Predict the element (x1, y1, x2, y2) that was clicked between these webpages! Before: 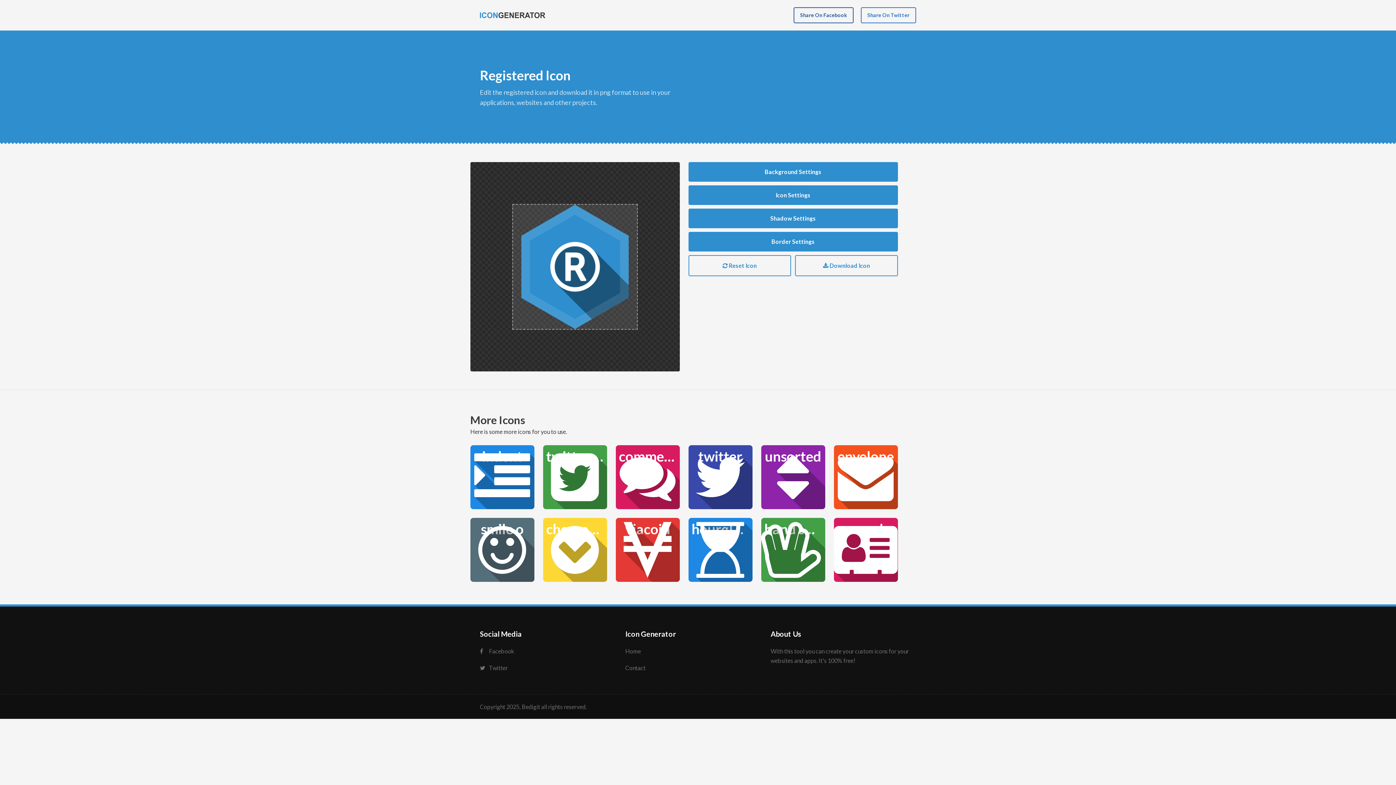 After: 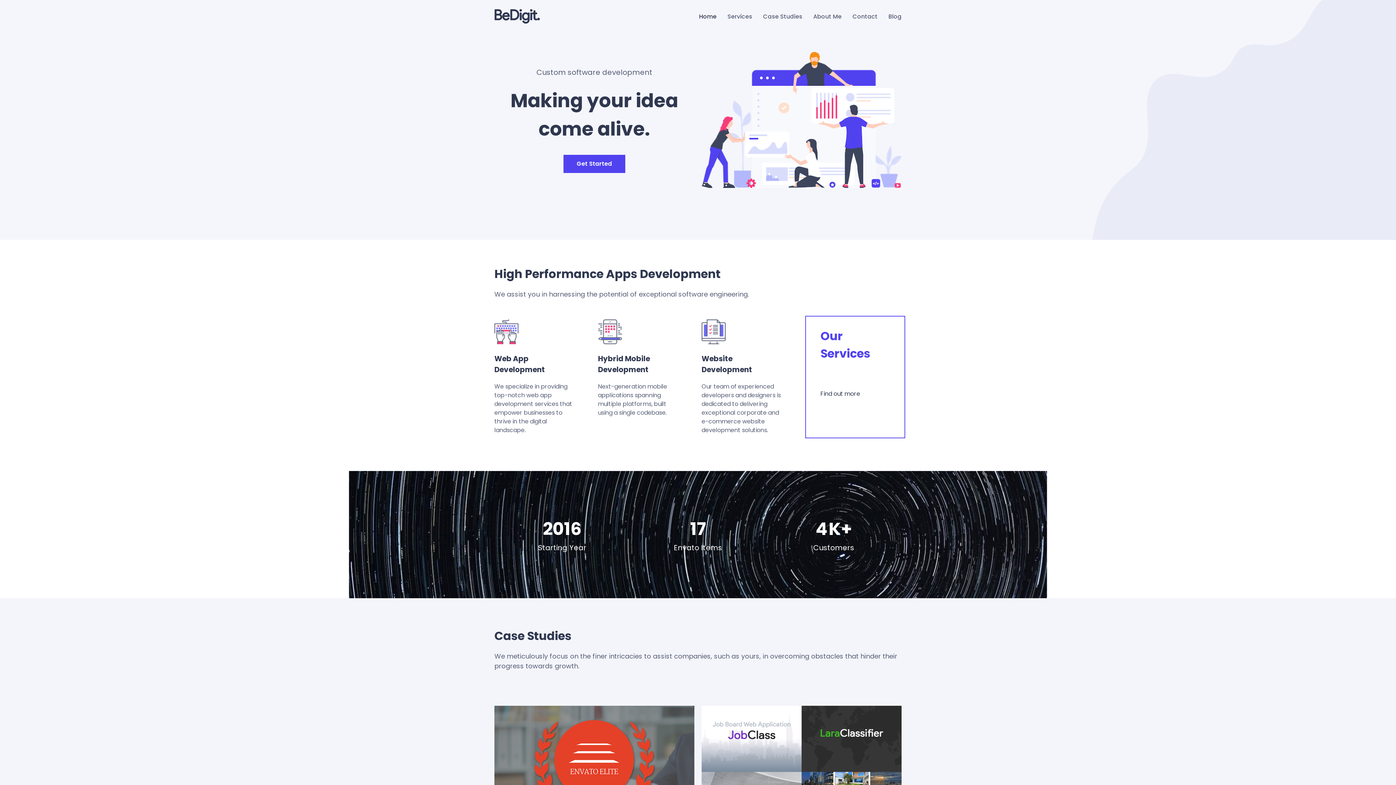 Action: bbox: (521, 702, 540, 711) label: Bedigit